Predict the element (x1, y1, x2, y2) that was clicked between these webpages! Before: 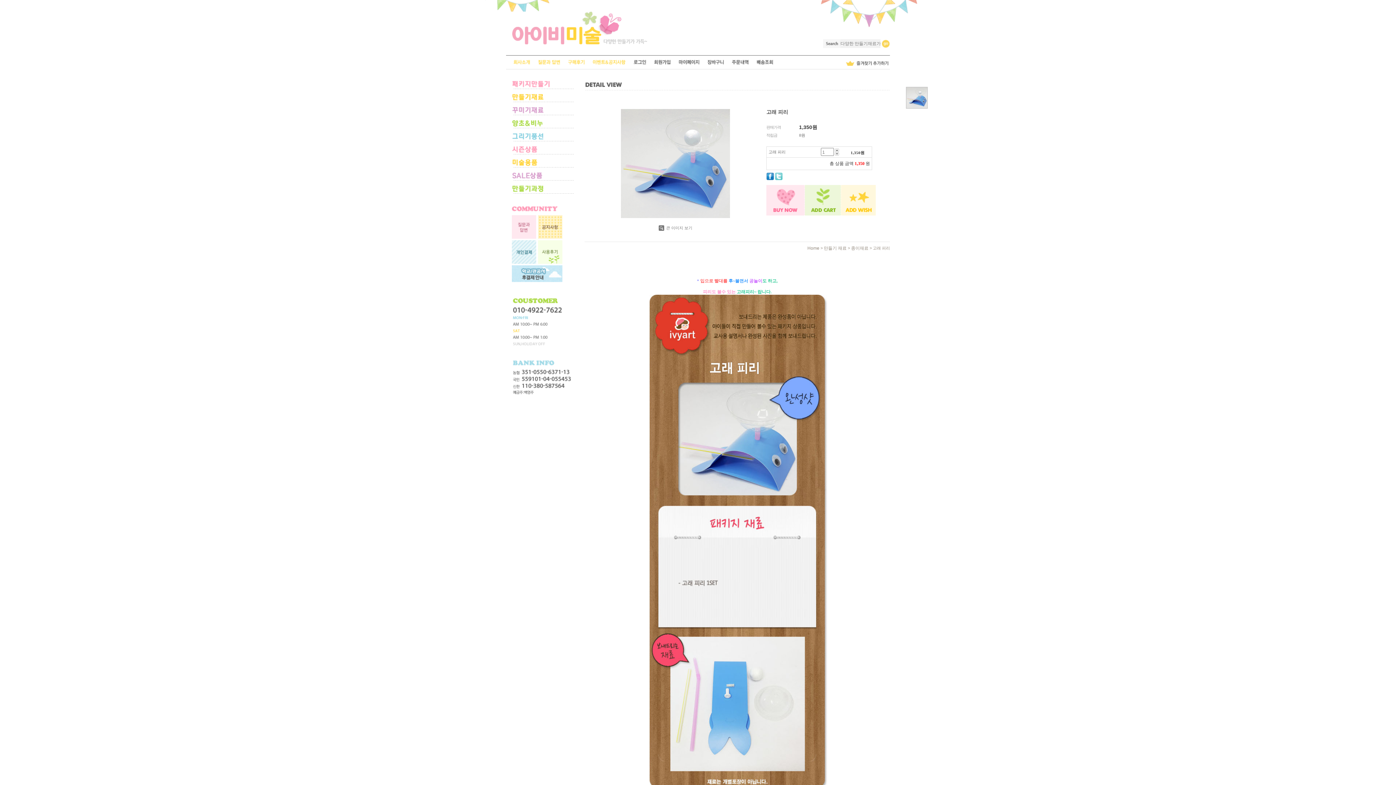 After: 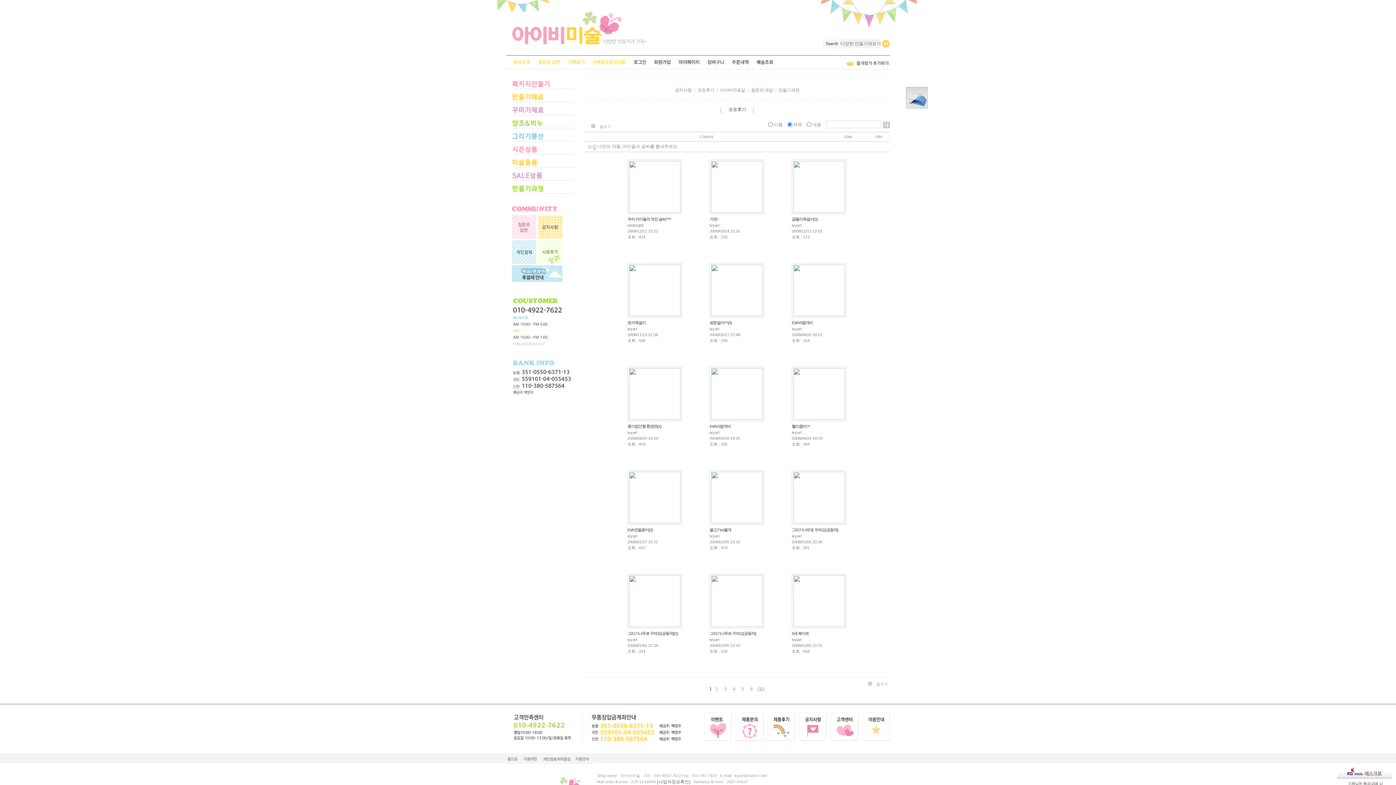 Action: bbox: (564, 55, 589, 60)